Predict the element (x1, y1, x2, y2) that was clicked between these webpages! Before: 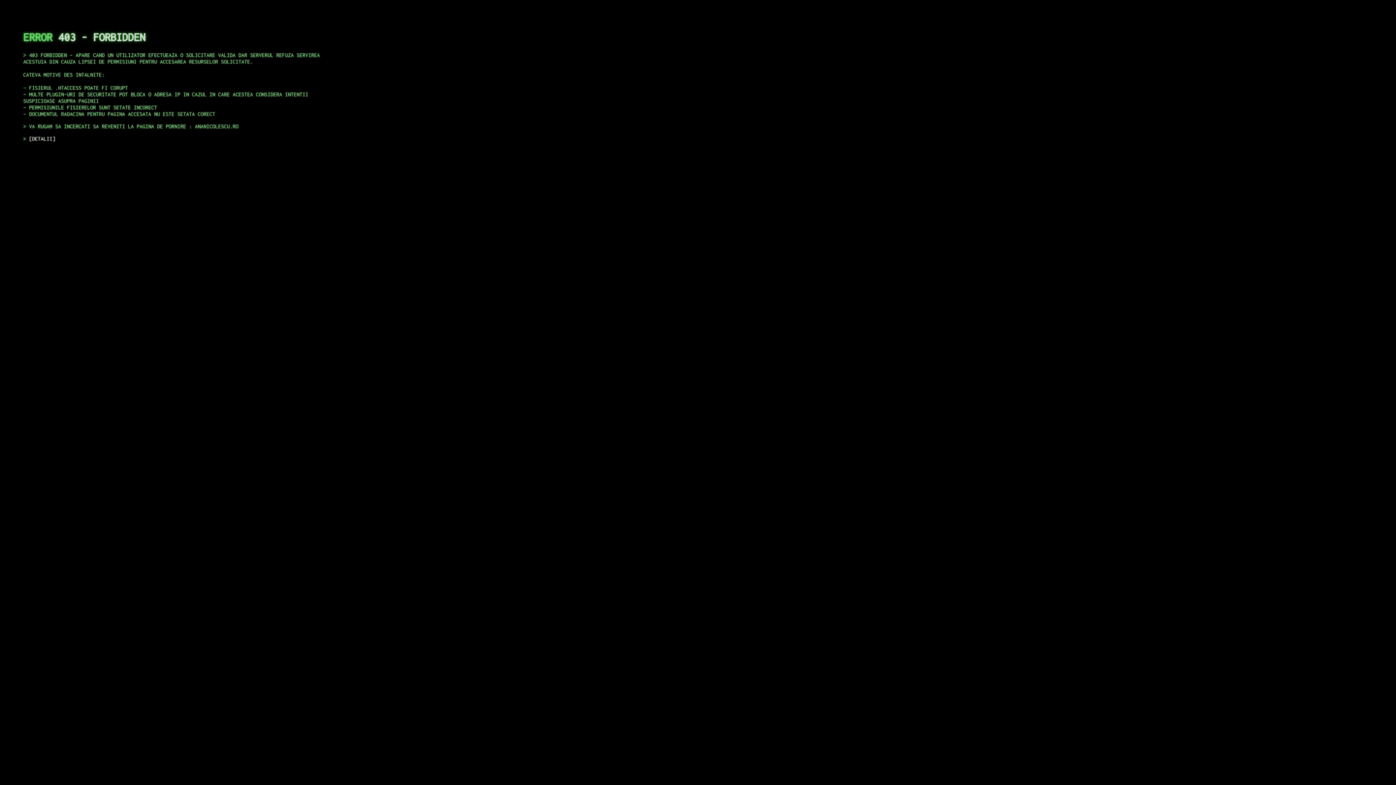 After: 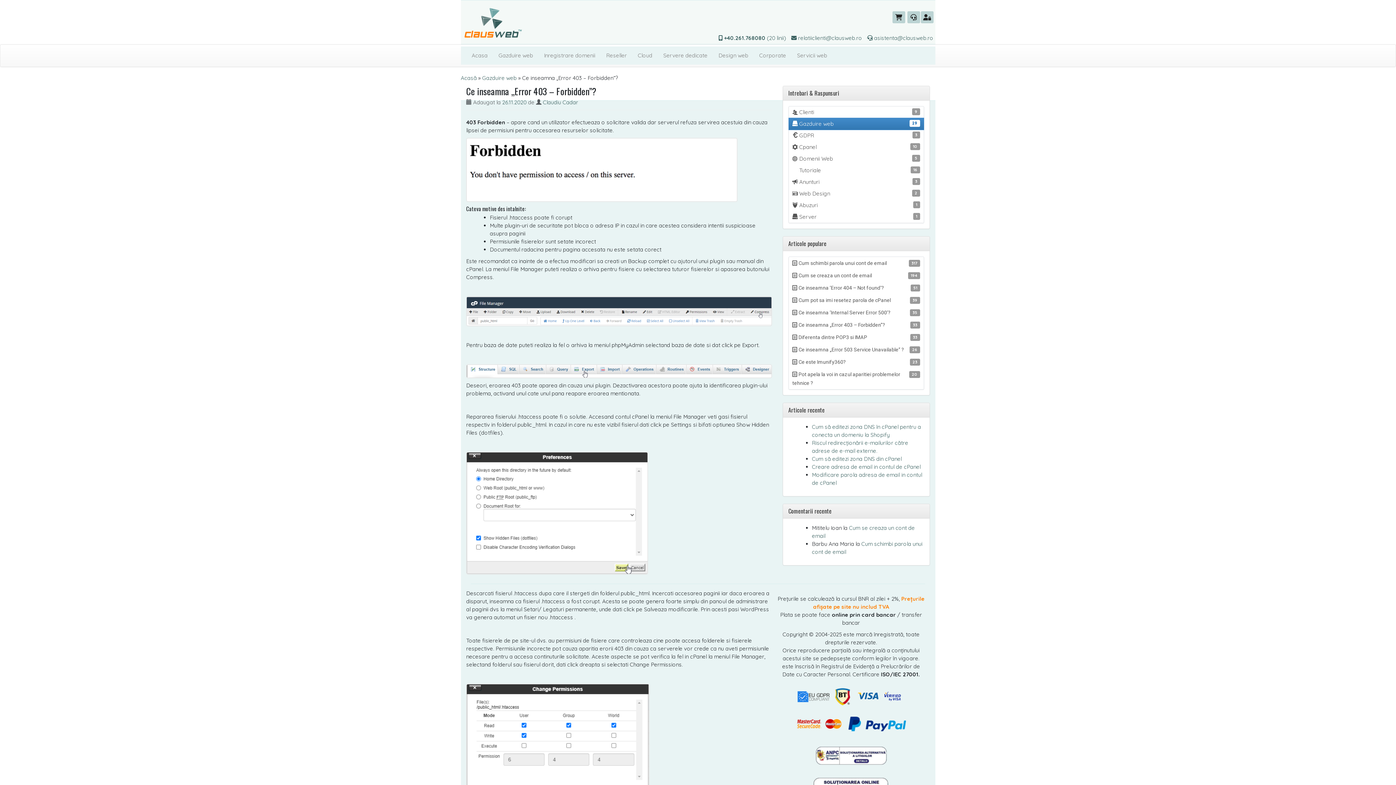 Action: label: DETALII bbox: (29, 135, 55, 141)